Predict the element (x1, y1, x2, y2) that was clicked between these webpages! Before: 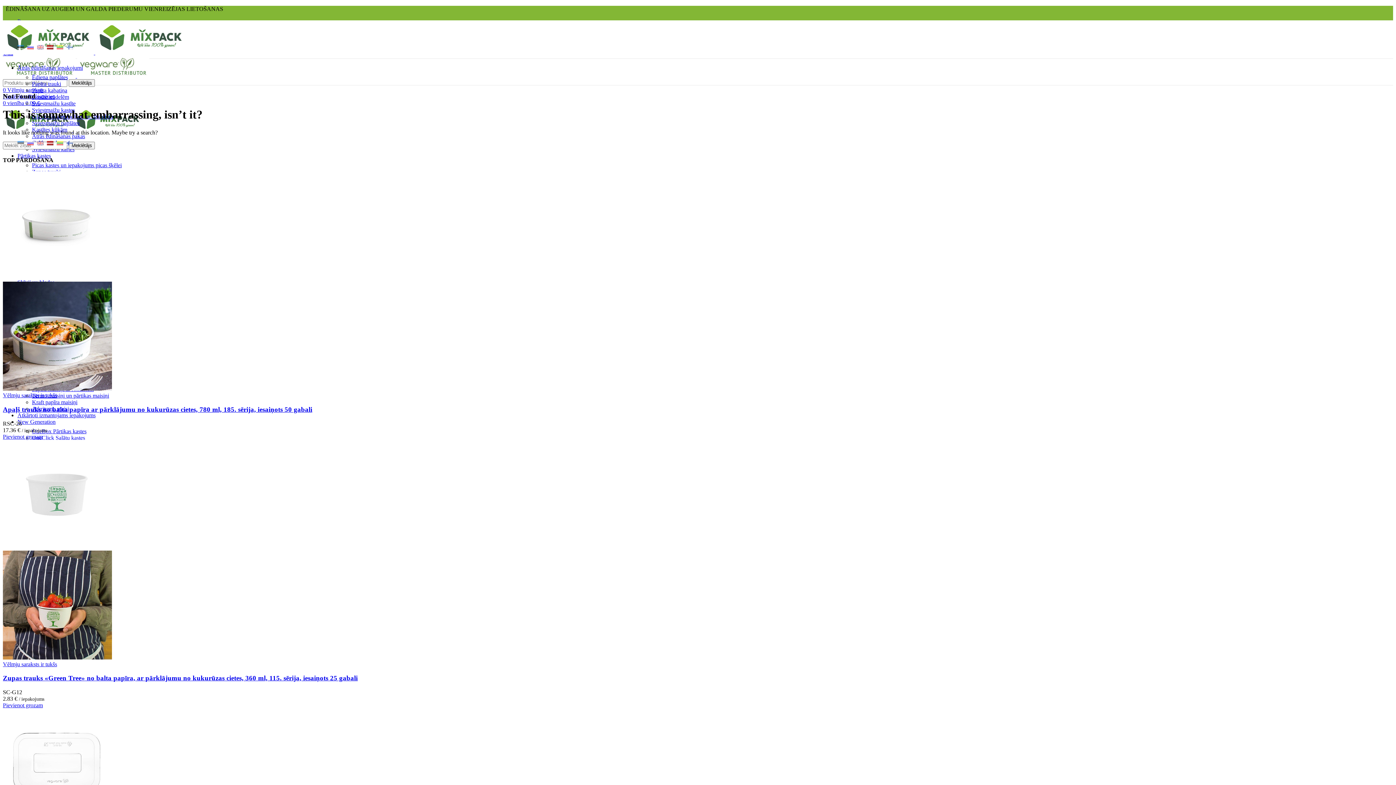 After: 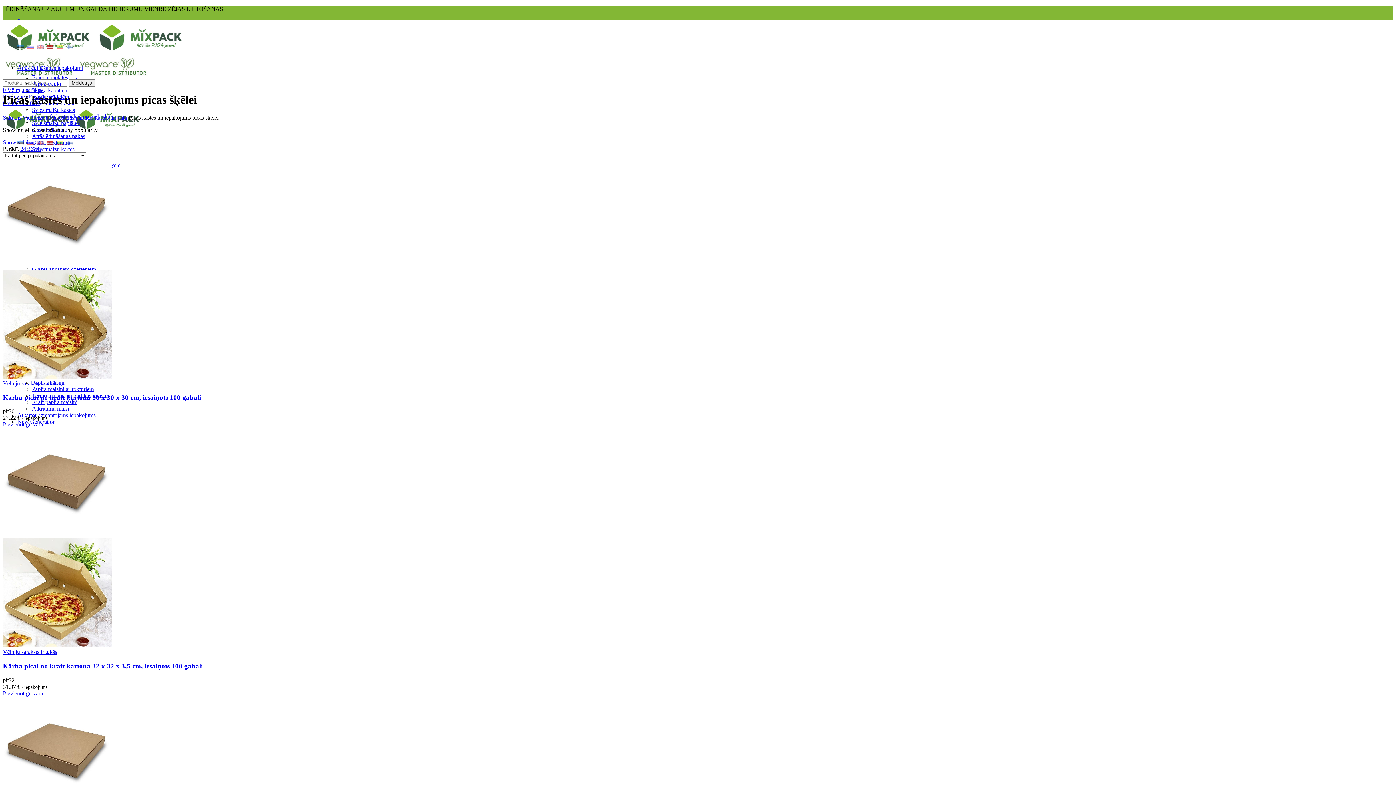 Action: label: Picas kastes un iepakojums picas šķēlei bbox: (32, 162, 121, 168)